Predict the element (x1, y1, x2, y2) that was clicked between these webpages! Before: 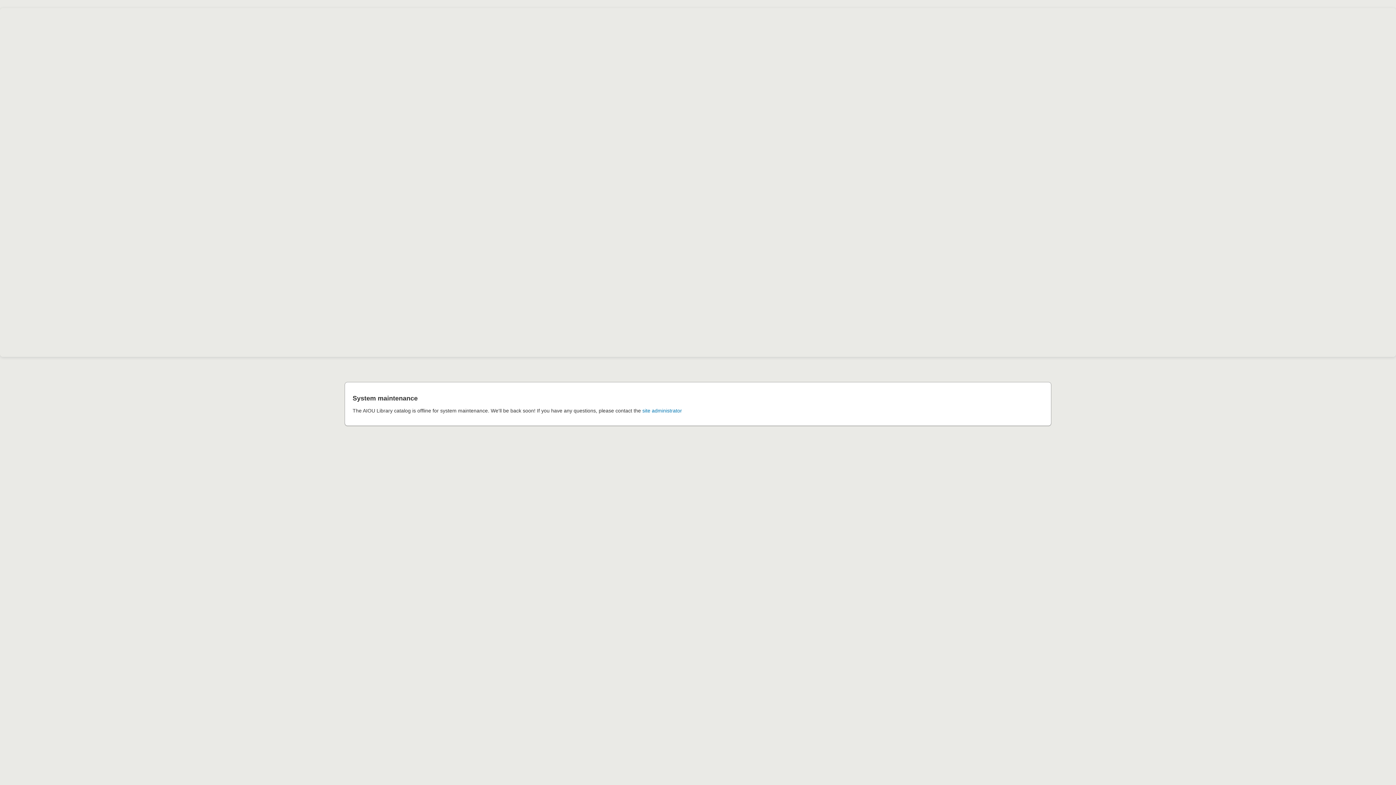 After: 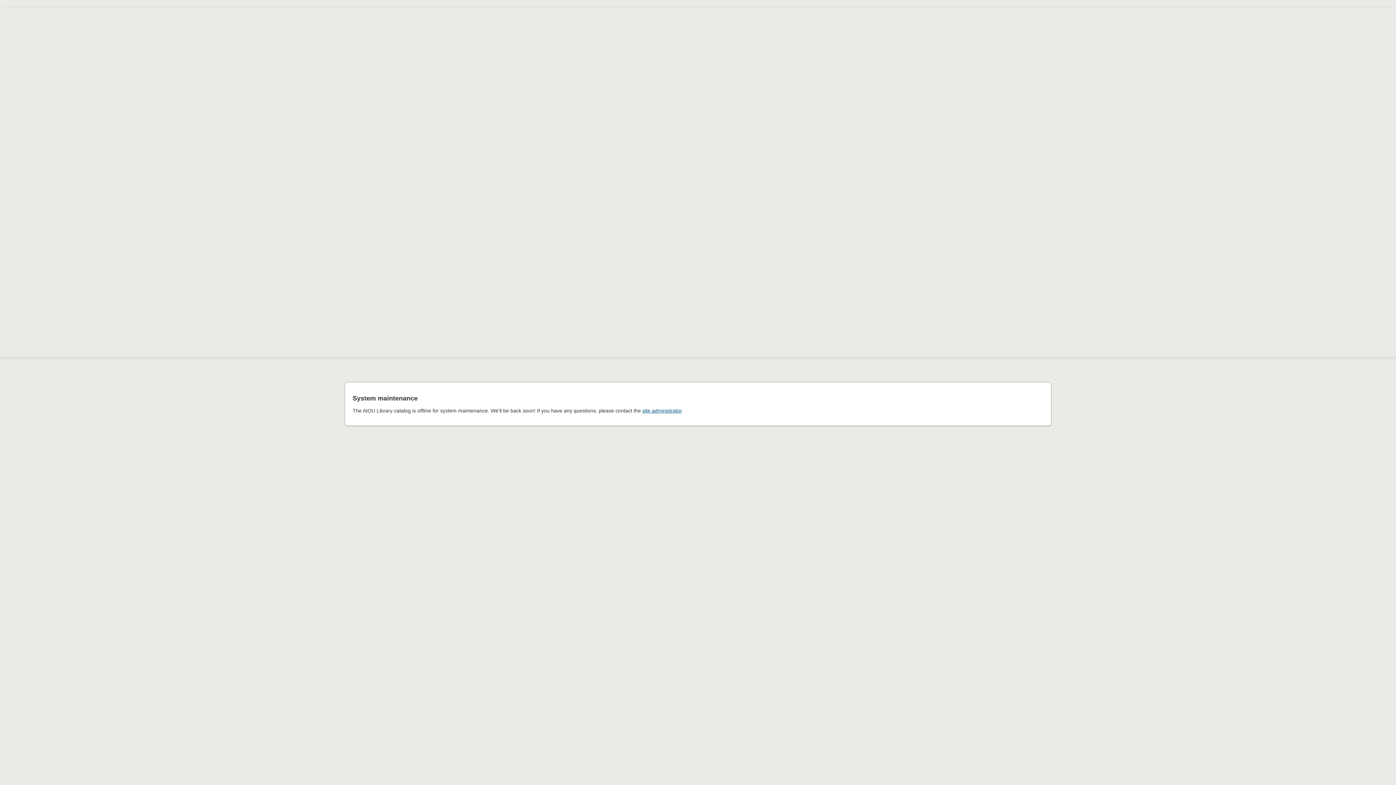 Action: bbox: (642, 407, 682, 413) label: site administrator